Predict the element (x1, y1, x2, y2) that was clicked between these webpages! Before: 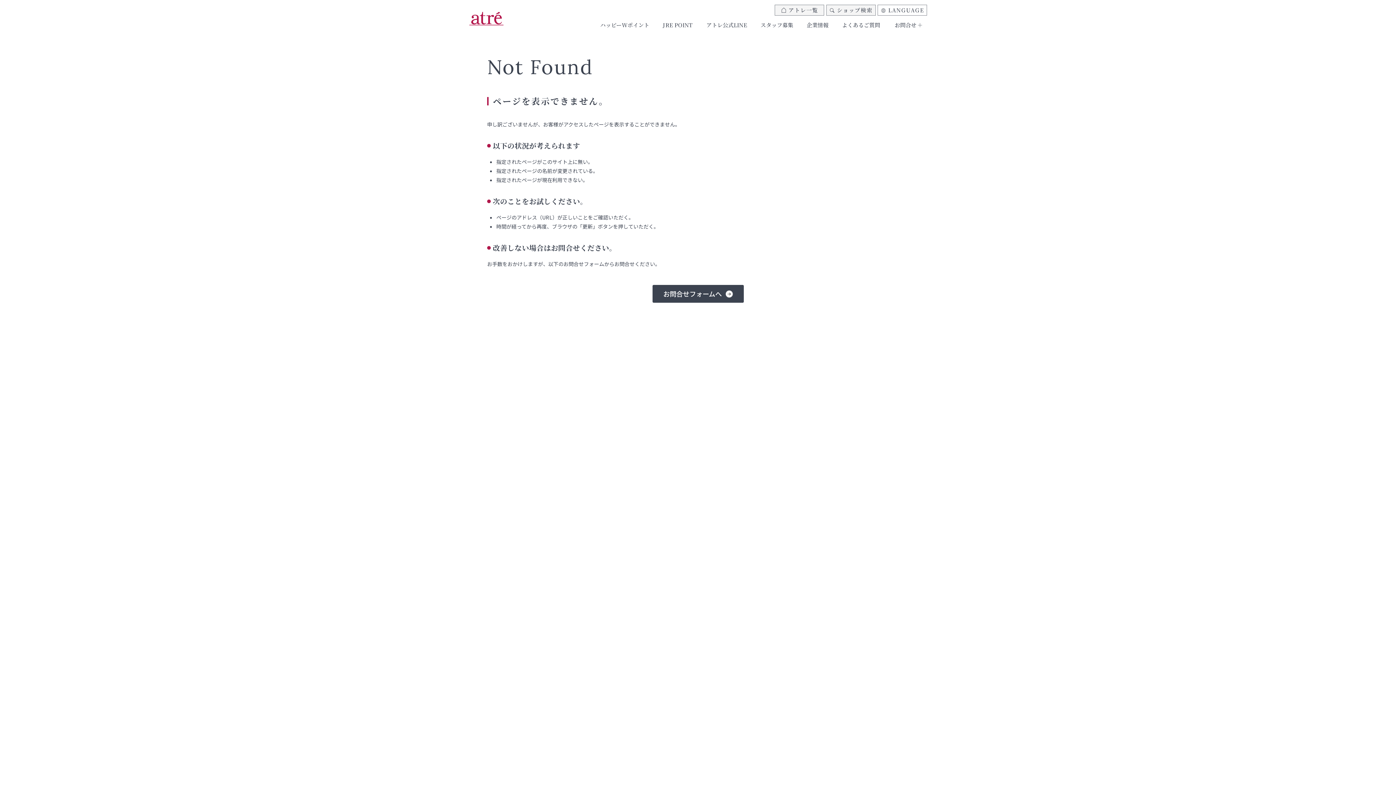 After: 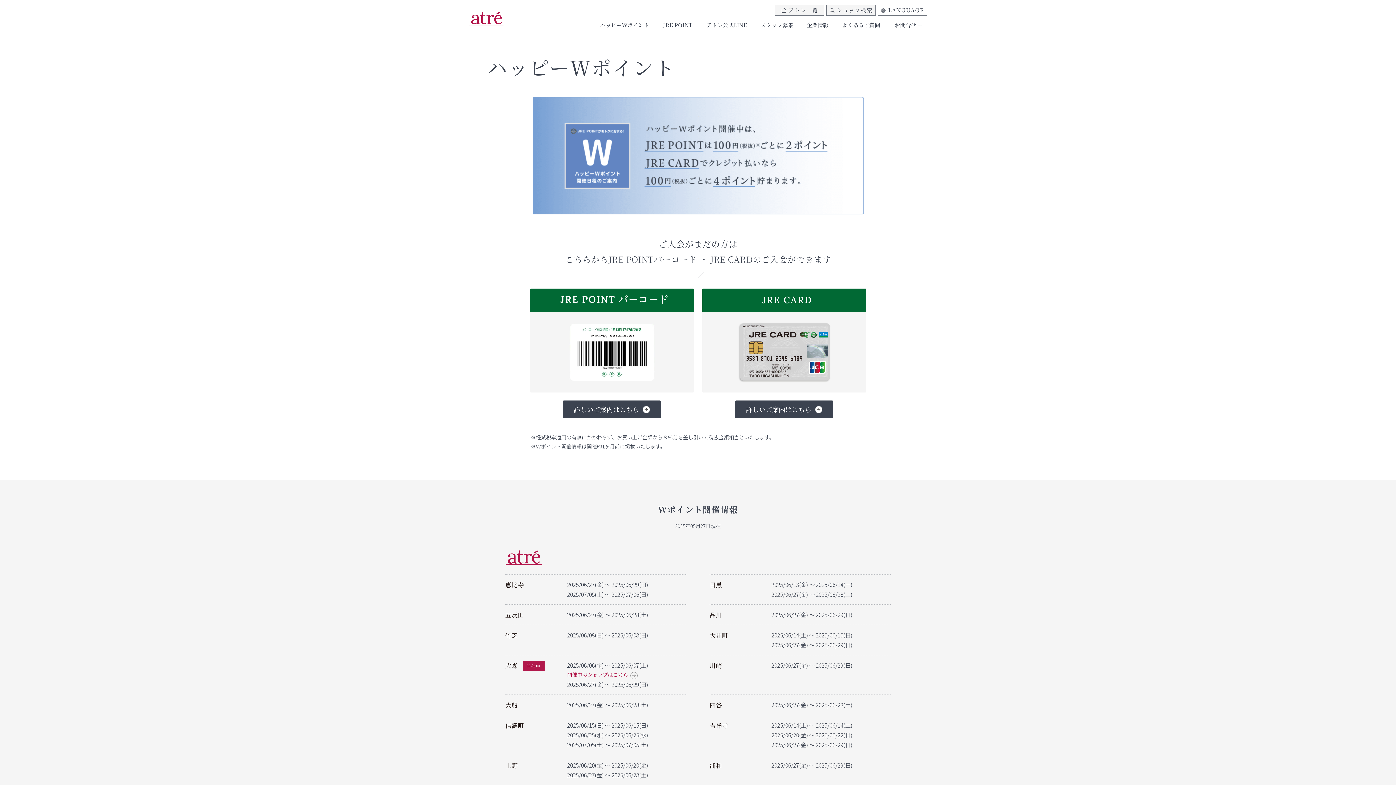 Action: label: ハッピーWポイント bbox: (597, 18, 652, 31)